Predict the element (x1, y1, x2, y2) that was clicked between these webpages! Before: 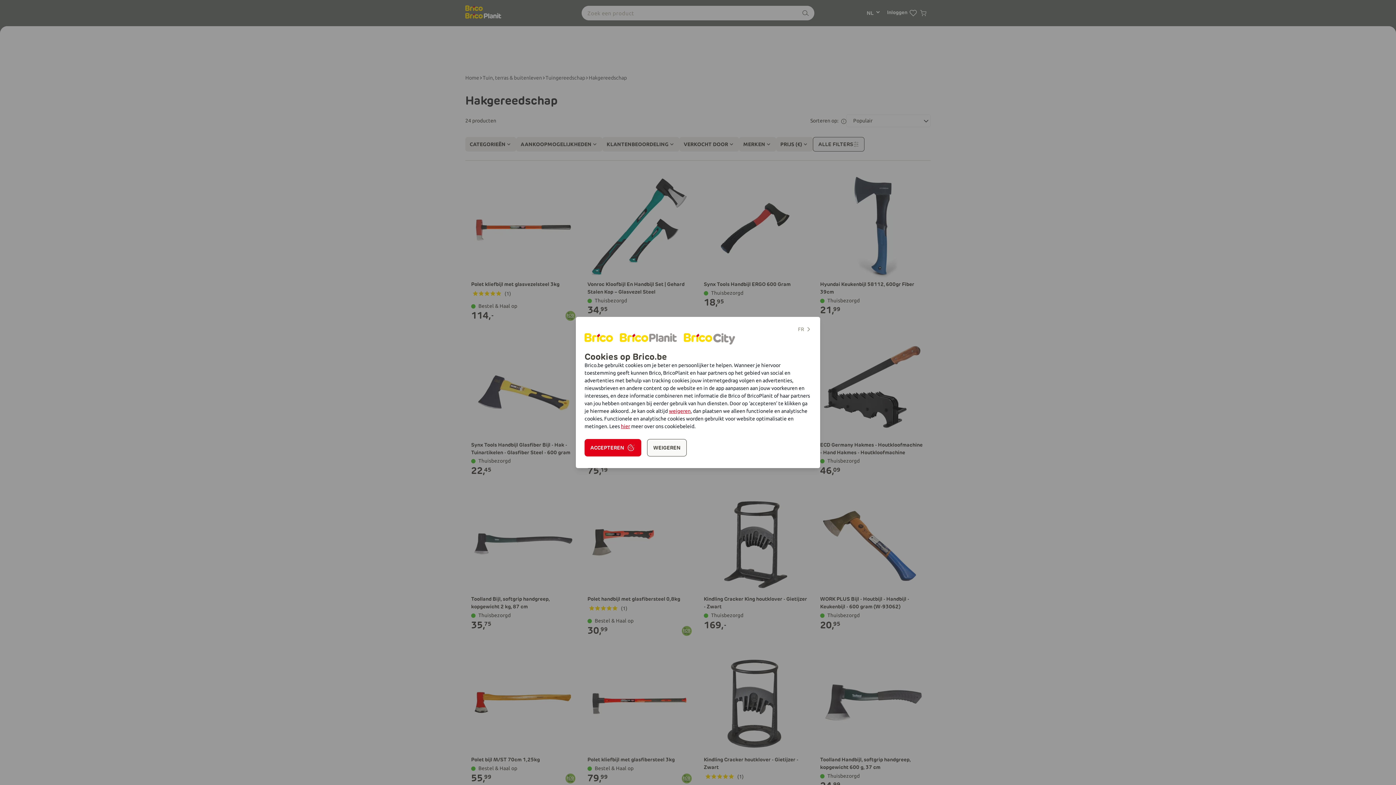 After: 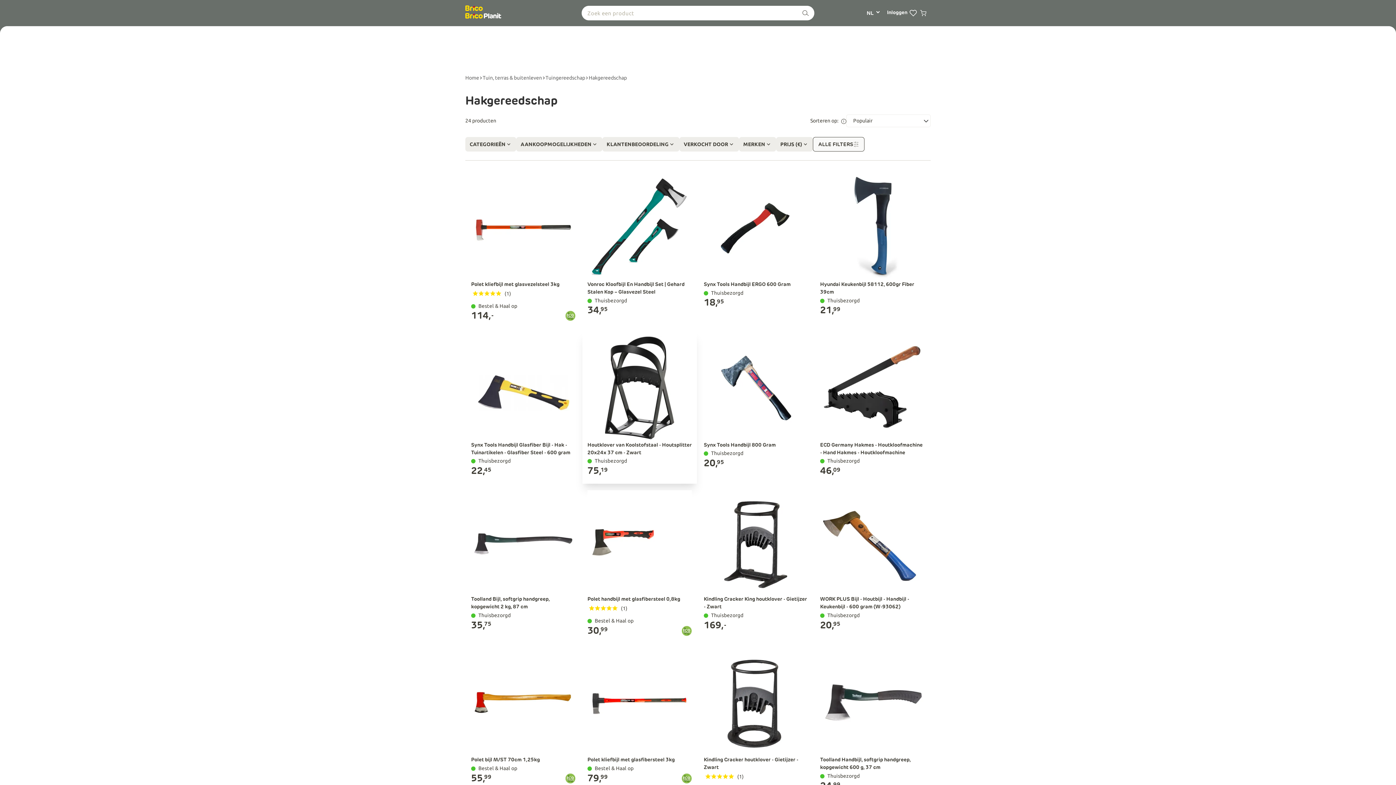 Action: bbox: (647, 439, 686, 456) label: WEIGEREN